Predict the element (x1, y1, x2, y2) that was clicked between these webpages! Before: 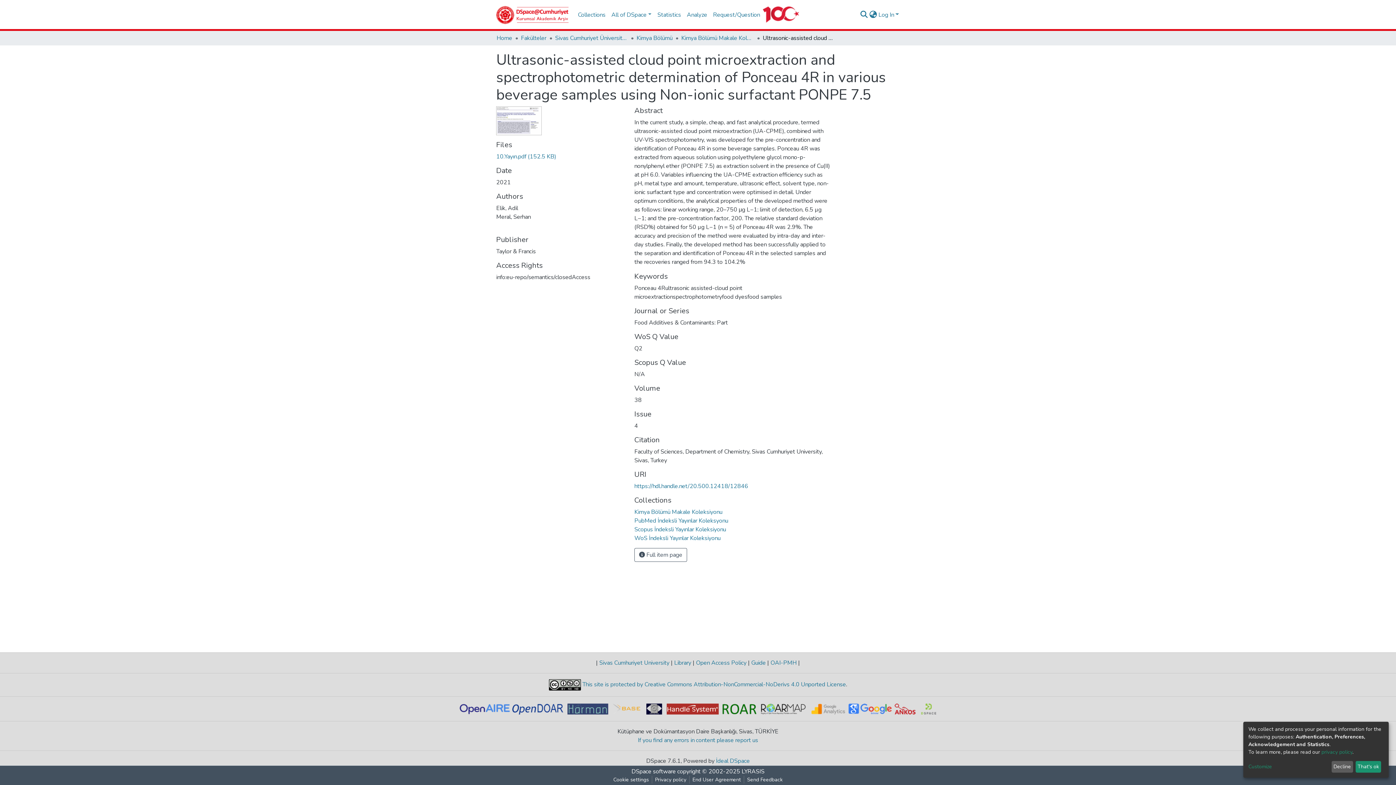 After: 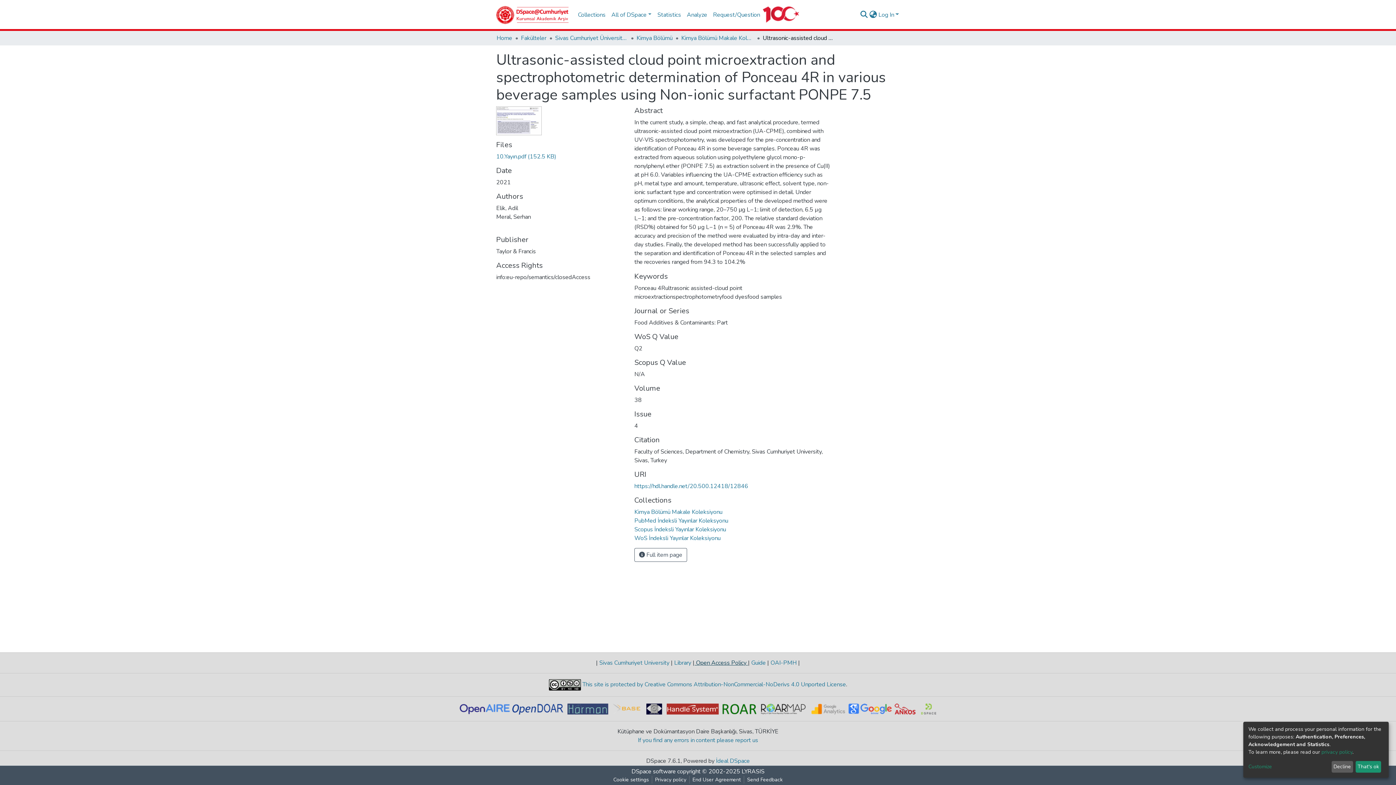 Action: label:  Open Access Policy  bbox: (694, 659, 748, 667)